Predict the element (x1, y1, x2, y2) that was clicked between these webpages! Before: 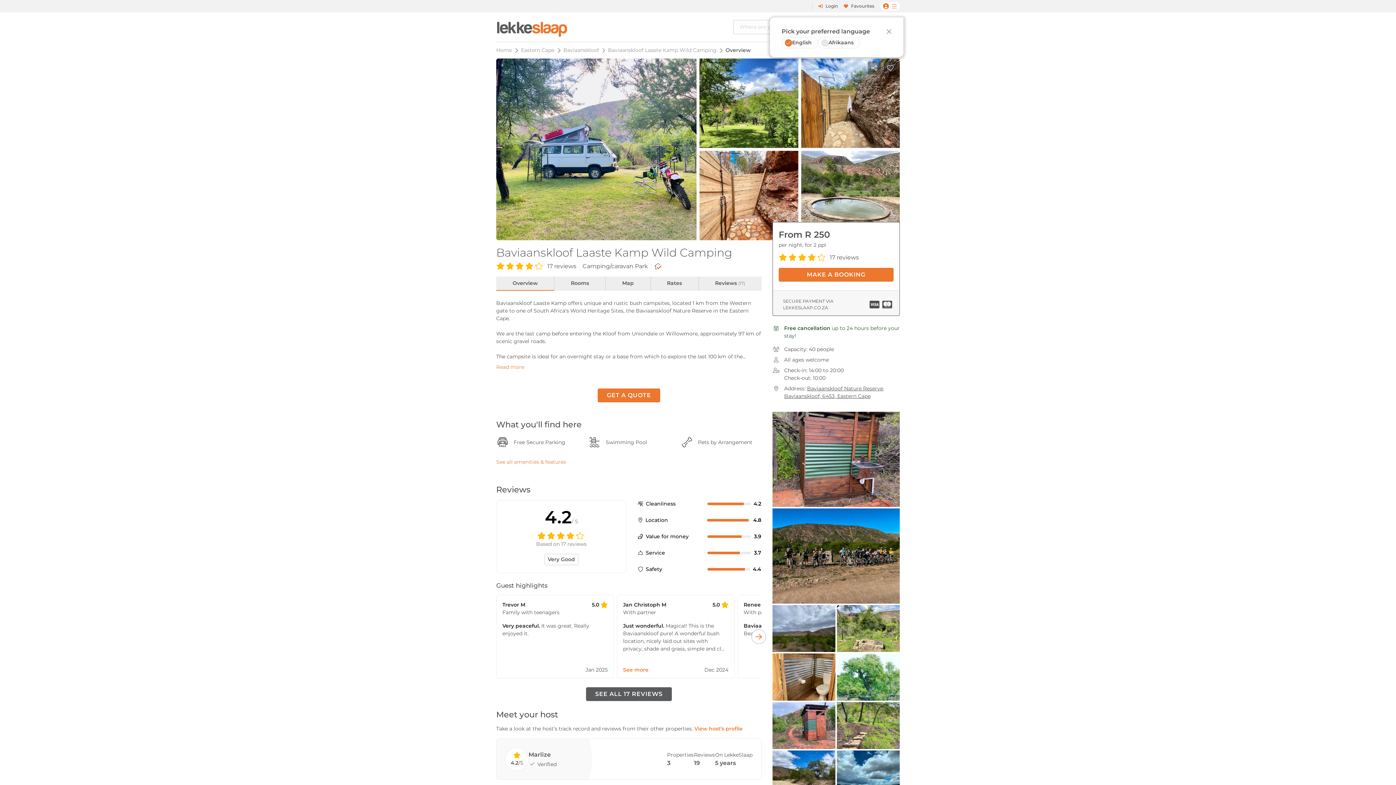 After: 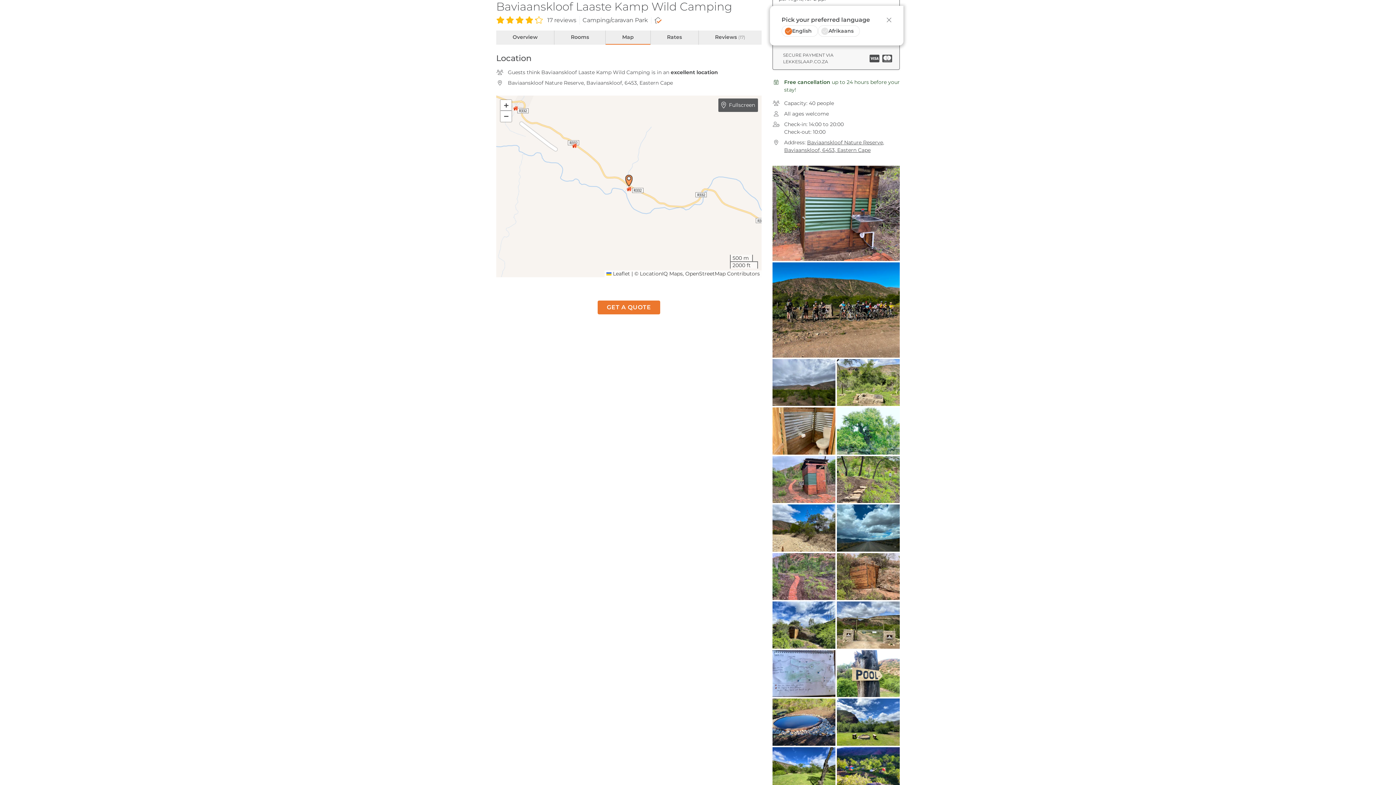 Action: bbox: (605, 276, 650, 290) label: Map